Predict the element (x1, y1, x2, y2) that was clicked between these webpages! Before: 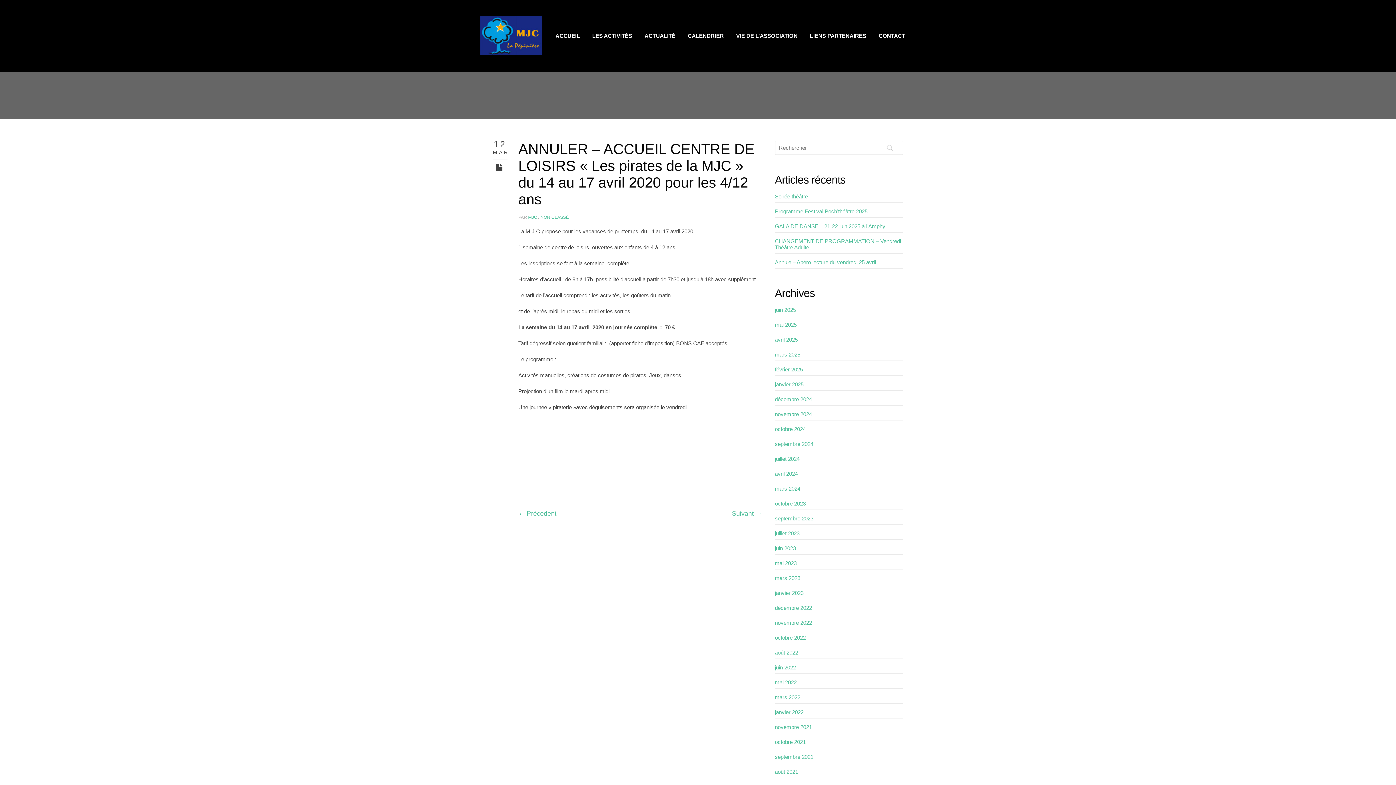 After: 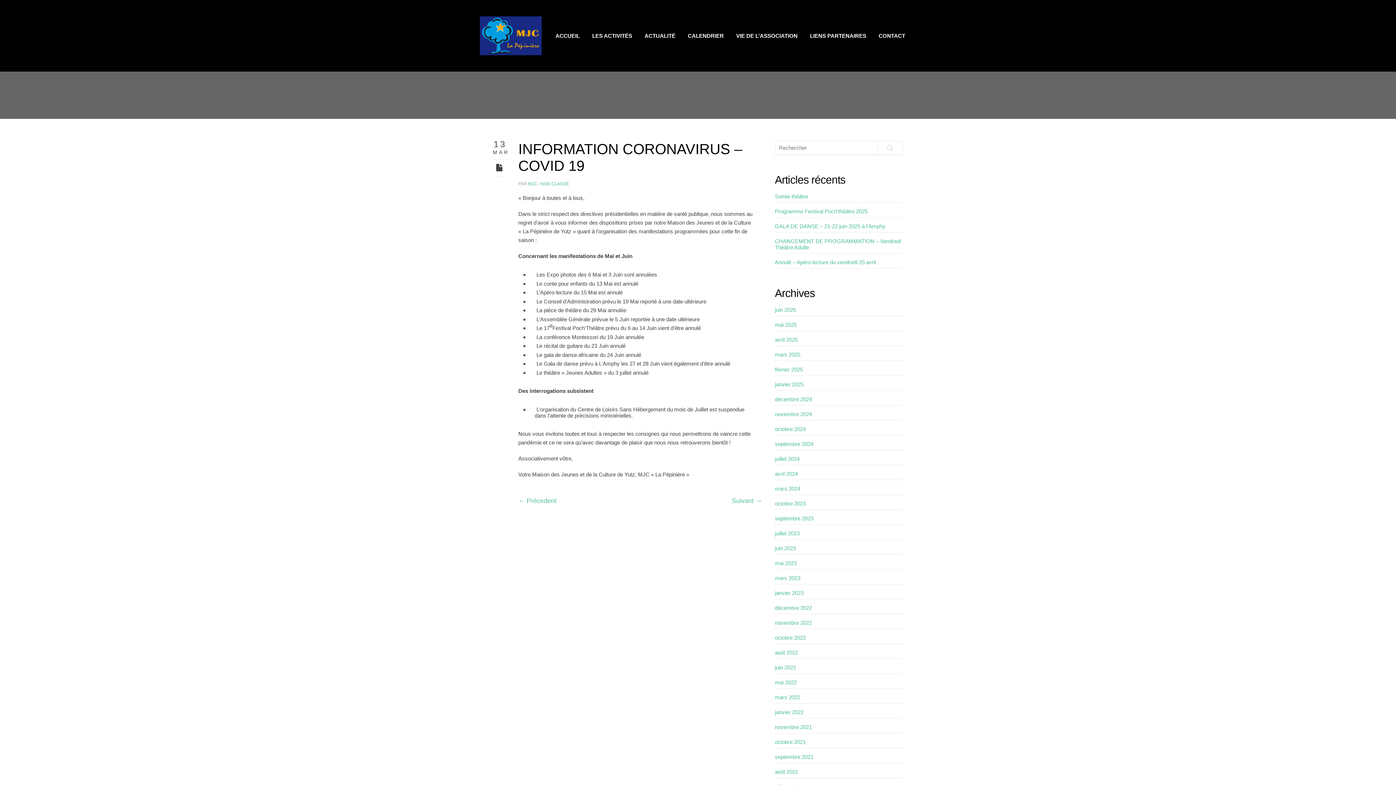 Action: label: Suivant → bbox: (732, 510, 762, 517)